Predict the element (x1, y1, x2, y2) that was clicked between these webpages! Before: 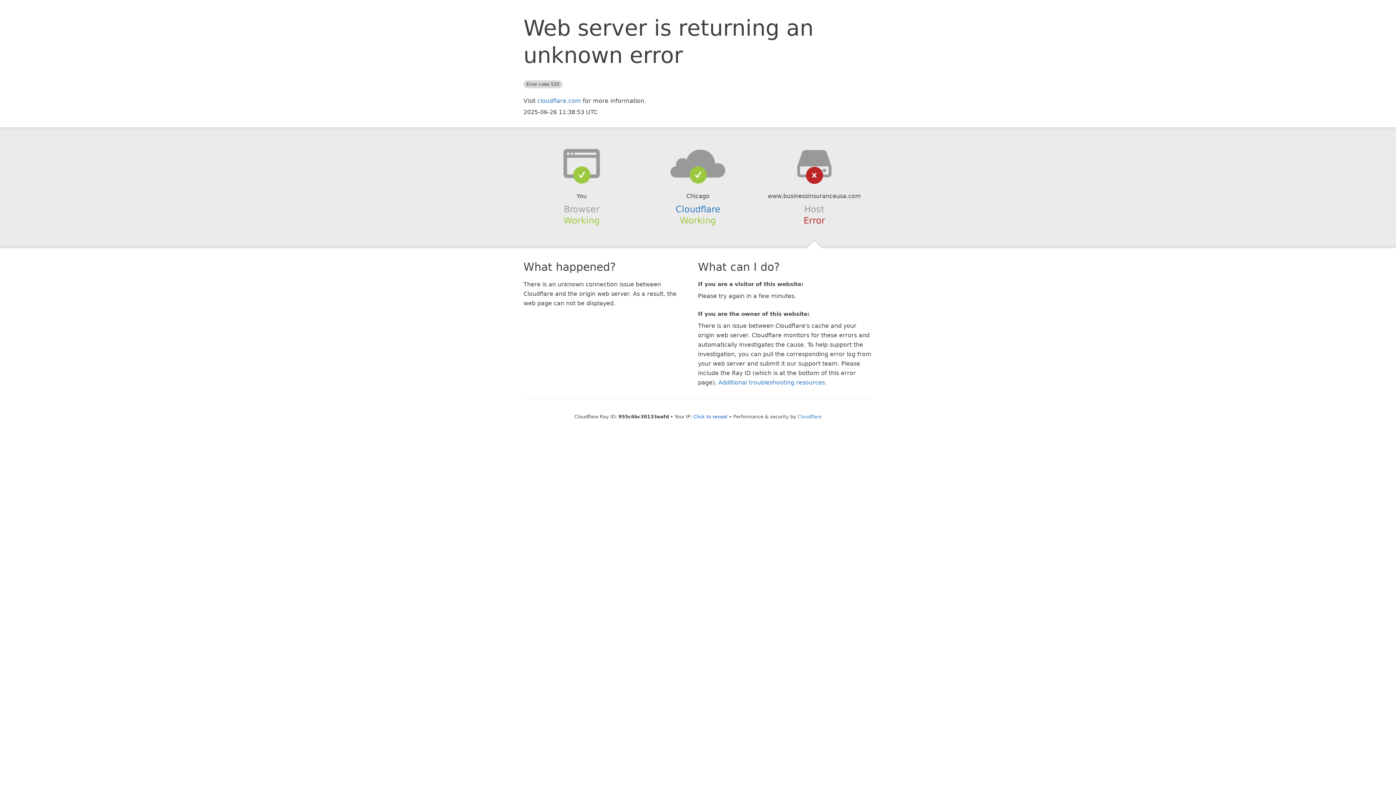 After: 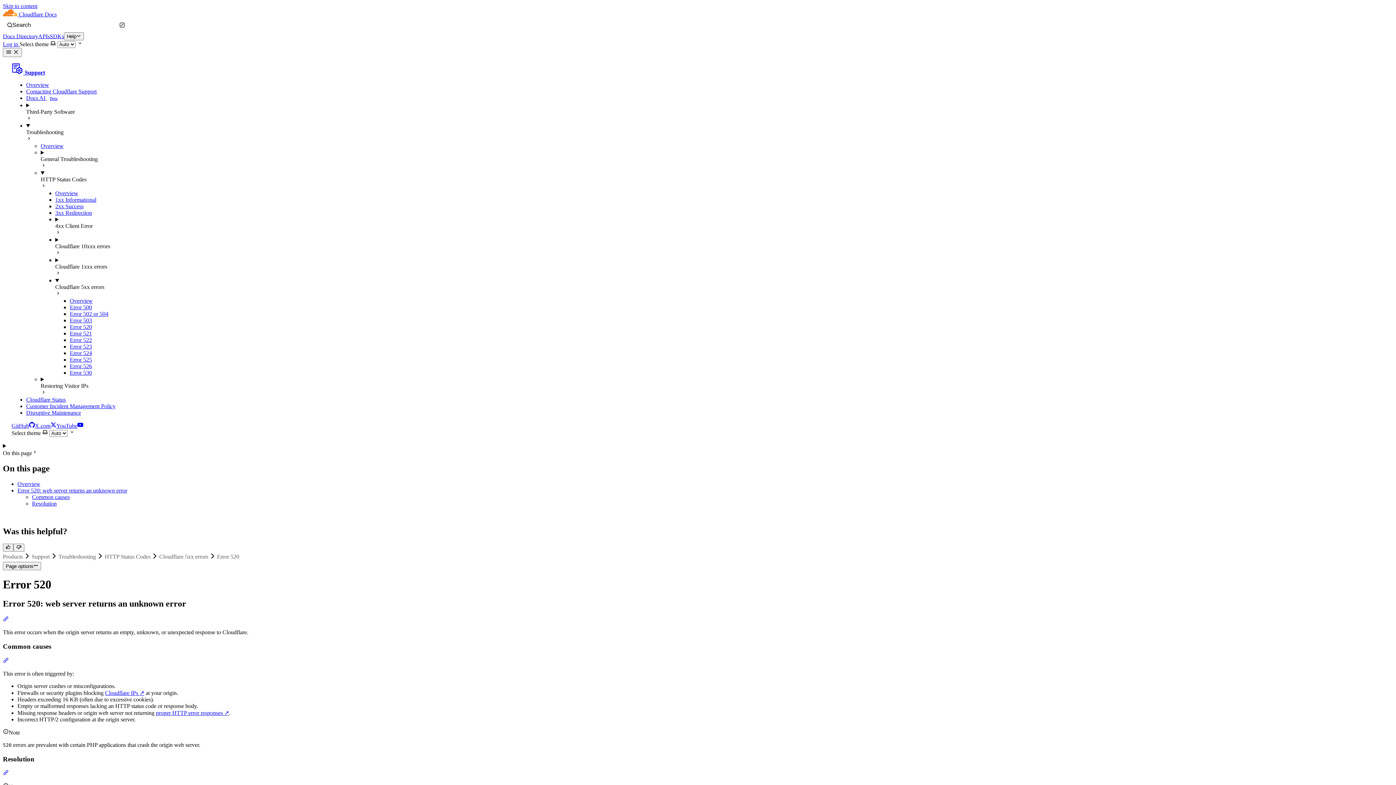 Action: bbox: (718, 379, 825, 386) label: Additional troubleshooting resources